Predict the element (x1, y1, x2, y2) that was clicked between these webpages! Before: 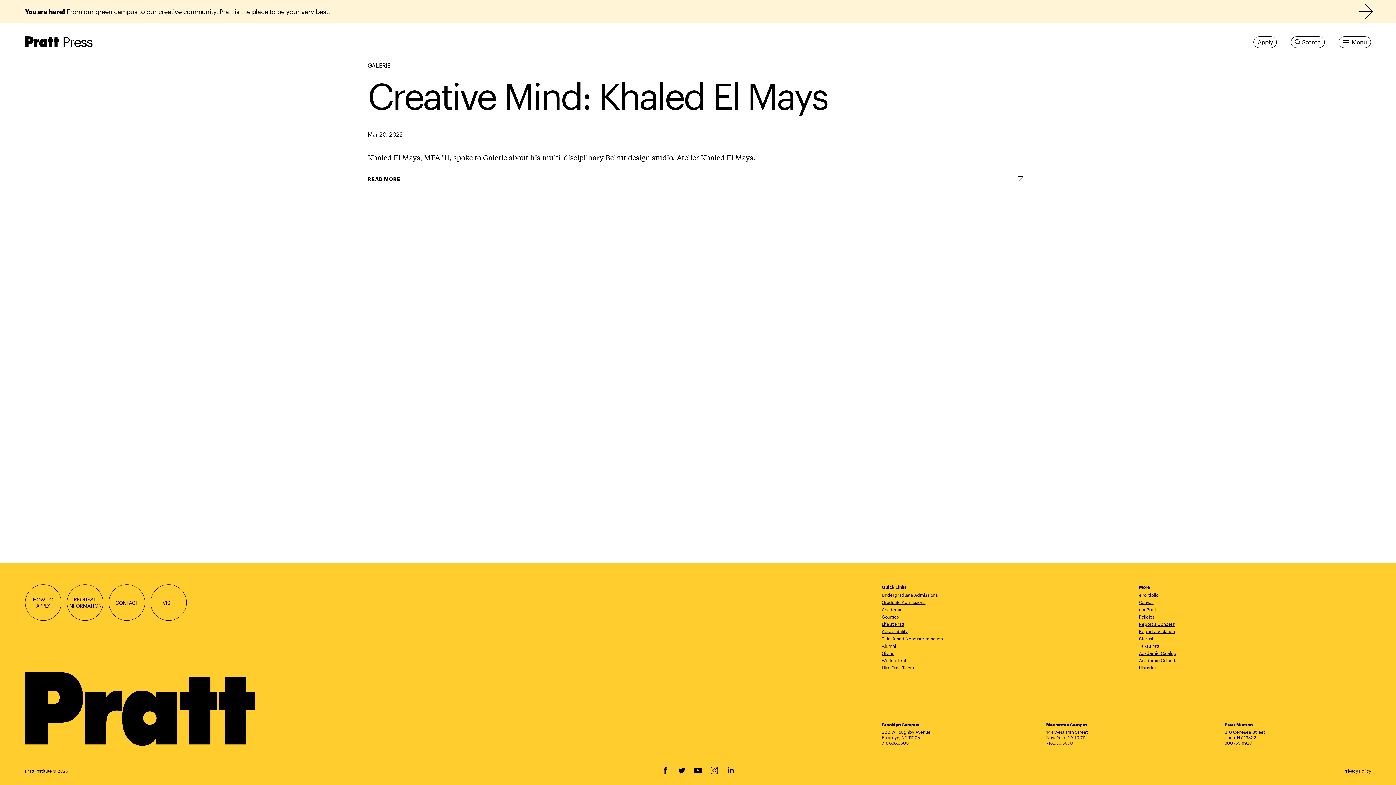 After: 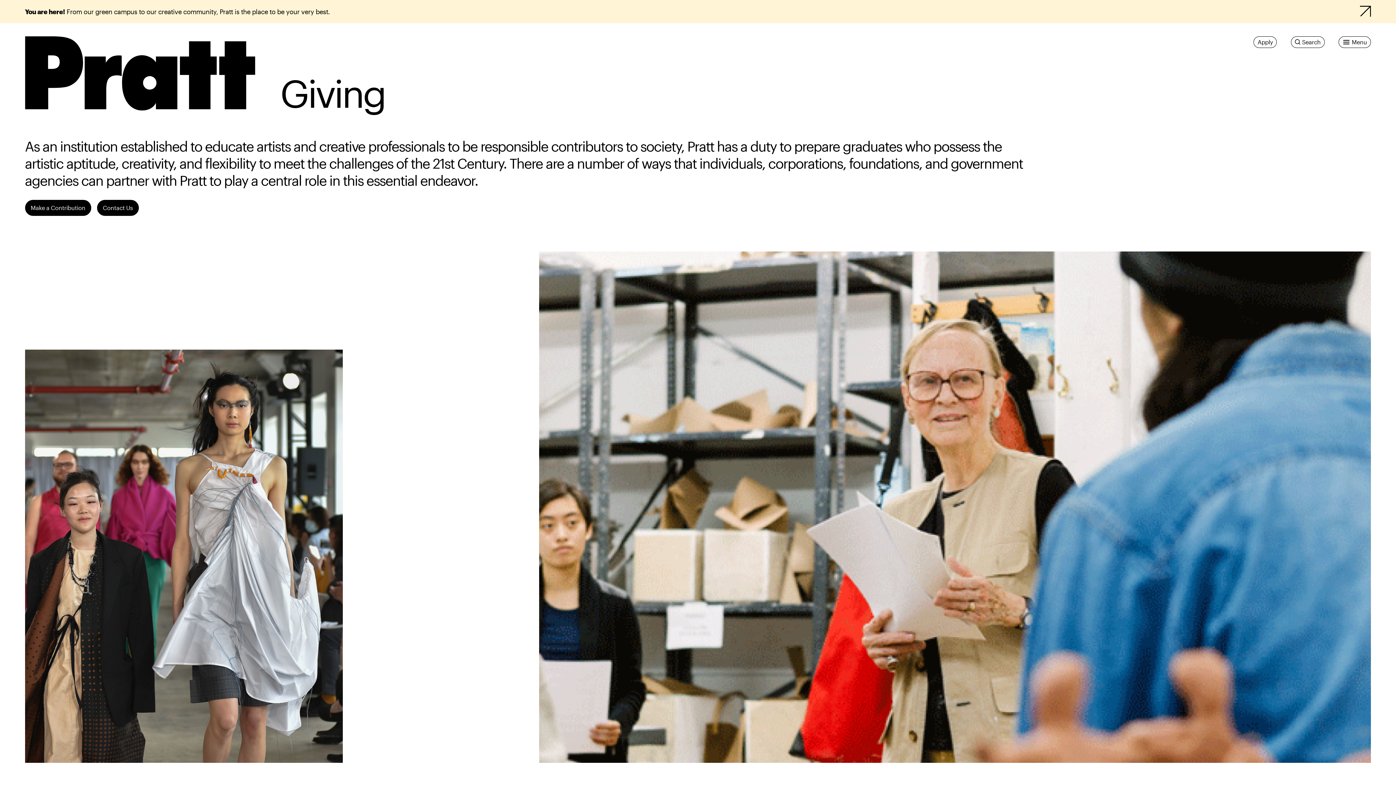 Action: label: Giving bbox: (882, 651, 895, 656)